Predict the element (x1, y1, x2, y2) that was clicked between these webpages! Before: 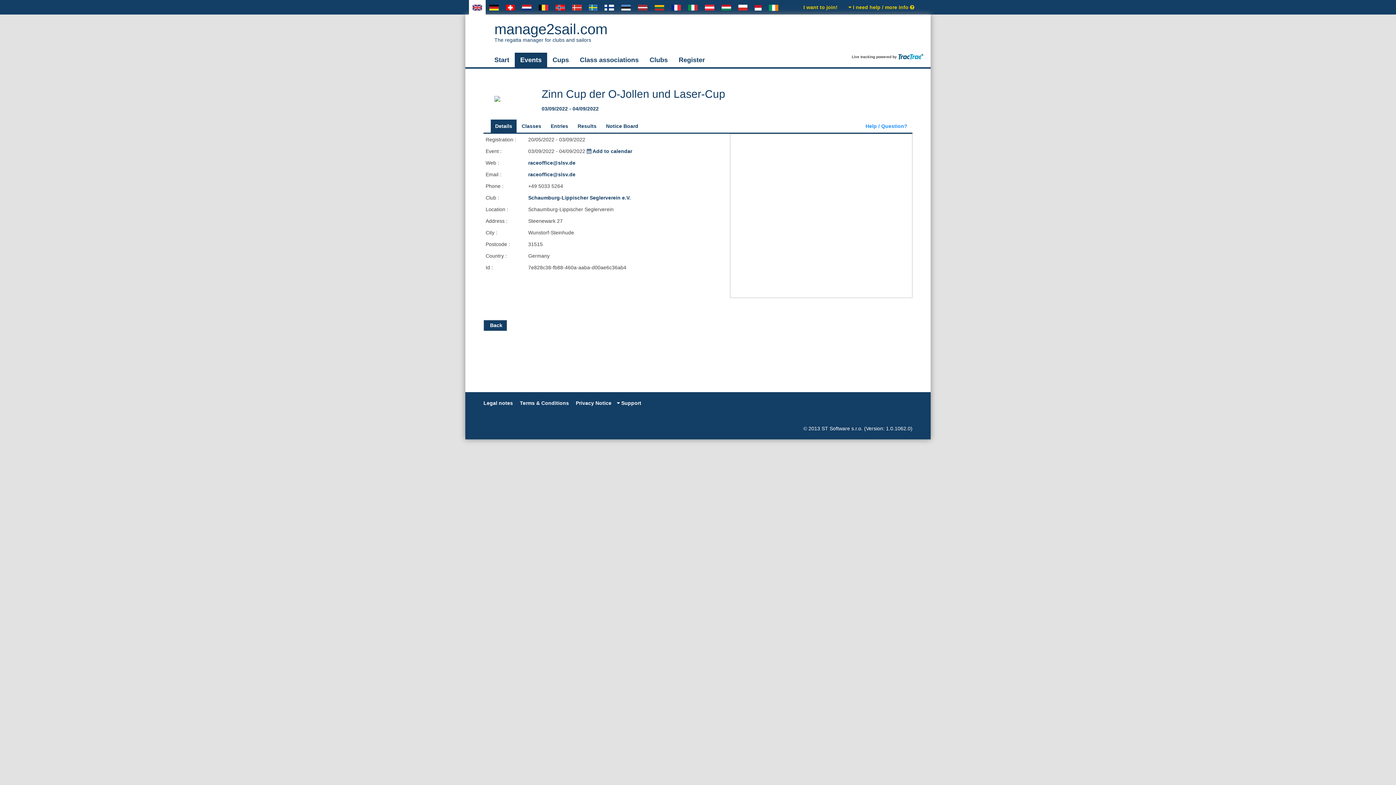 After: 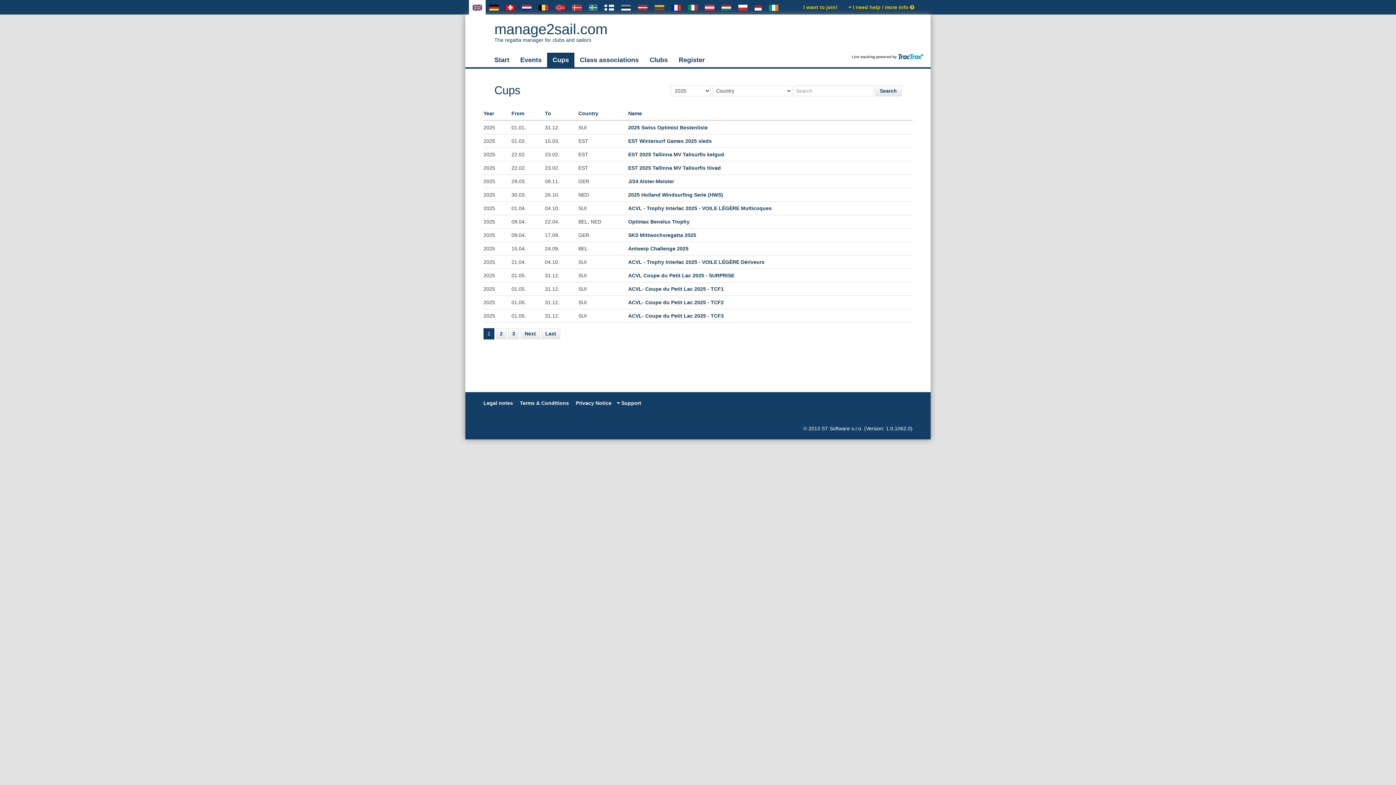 Action: bbox: (547, 52, 574, 67) label: Cups